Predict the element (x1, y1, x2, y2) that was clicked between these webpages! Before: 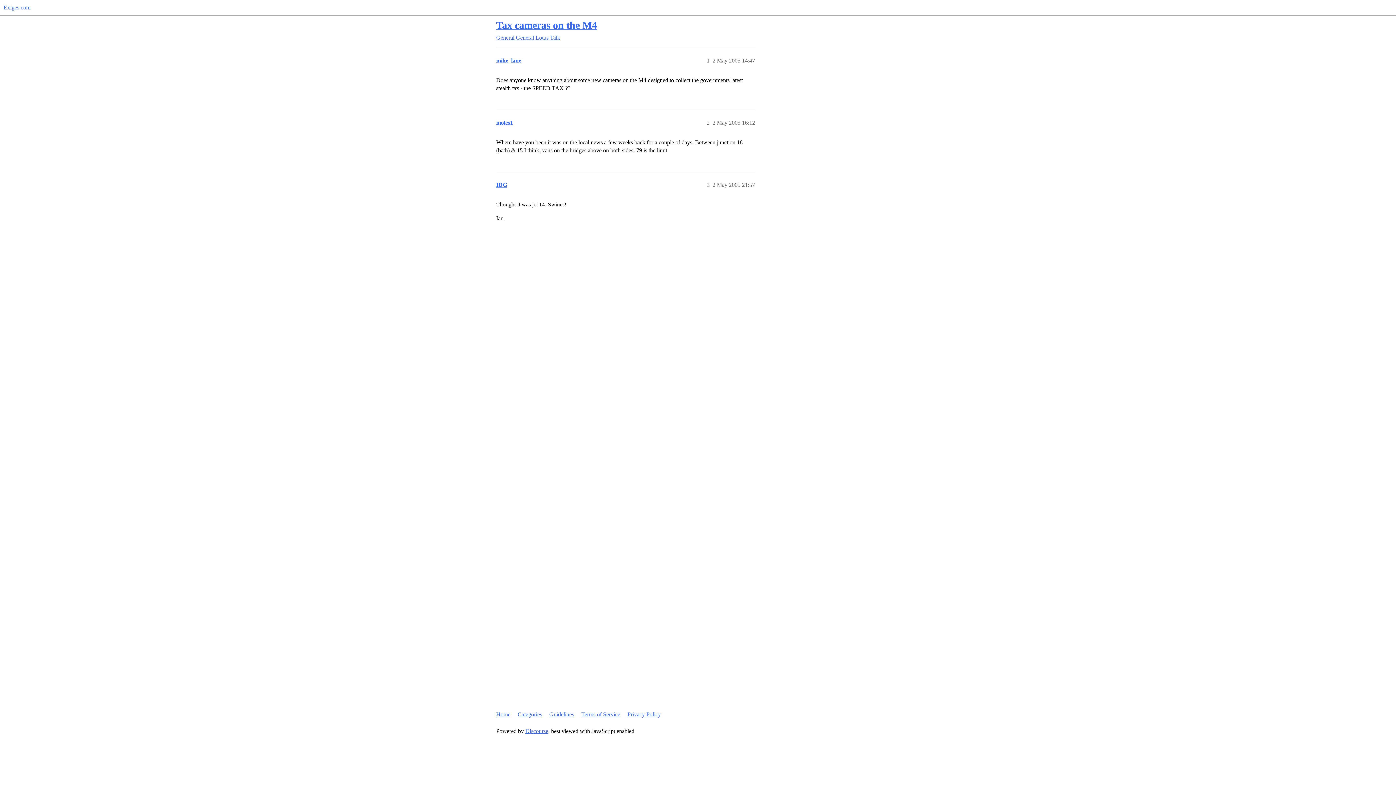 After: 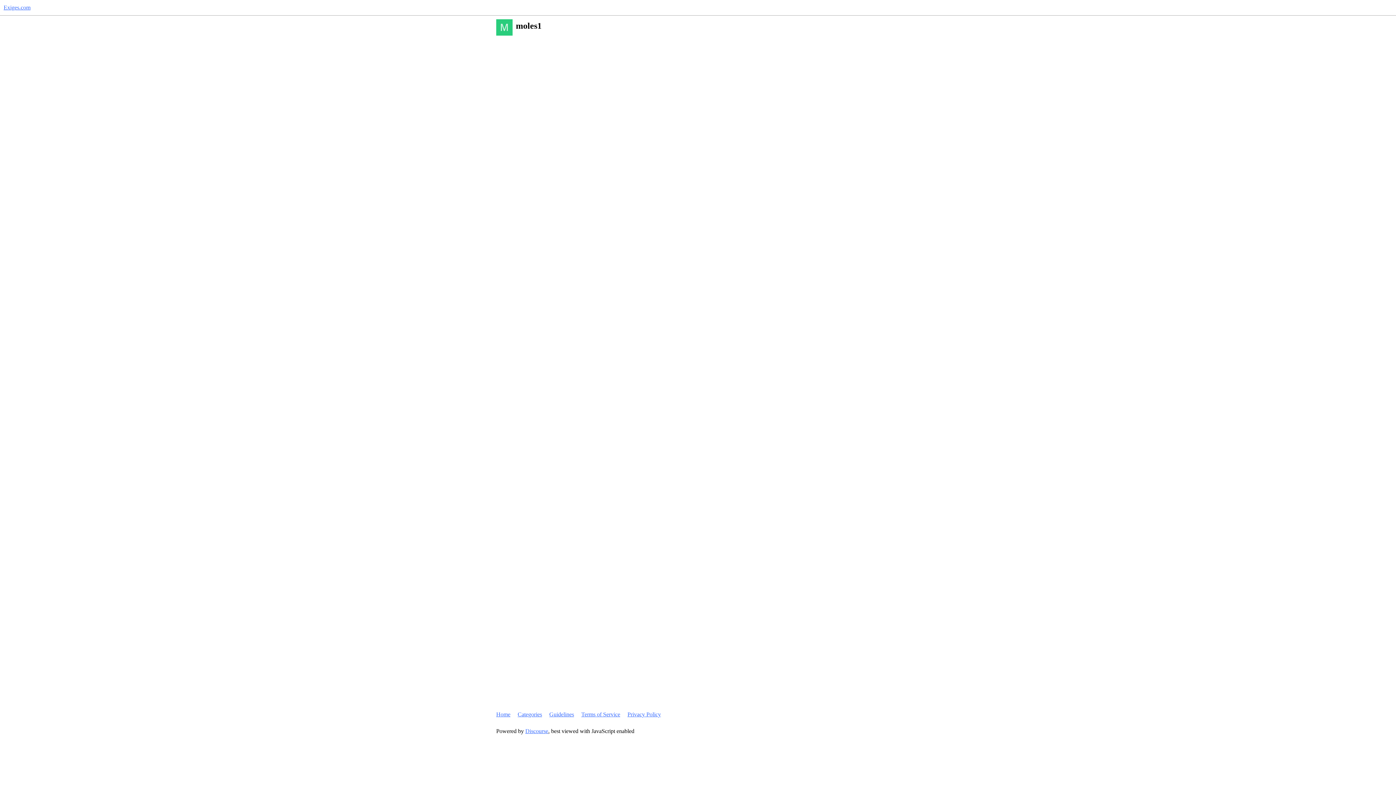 Action: label: moles1 bbox: (496, 119, 513, 125)